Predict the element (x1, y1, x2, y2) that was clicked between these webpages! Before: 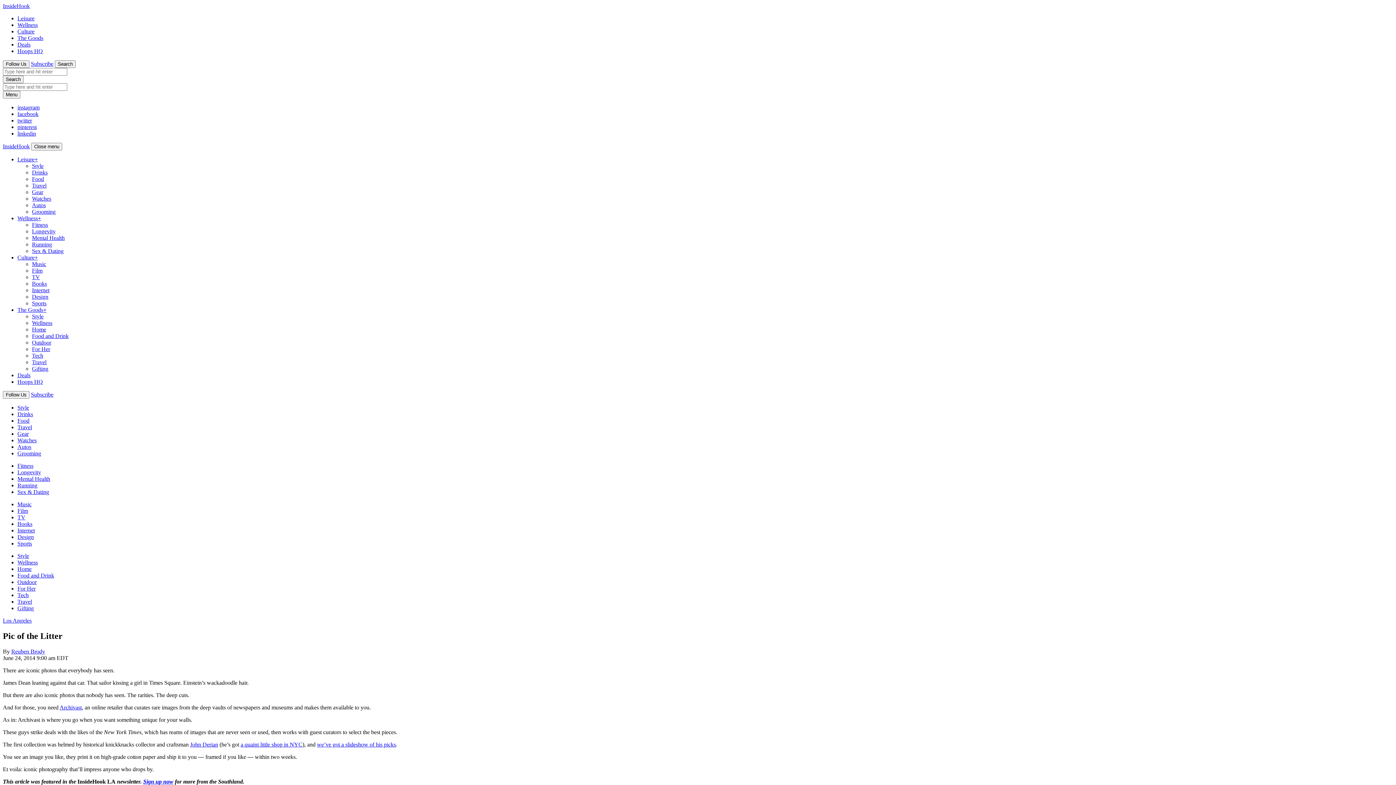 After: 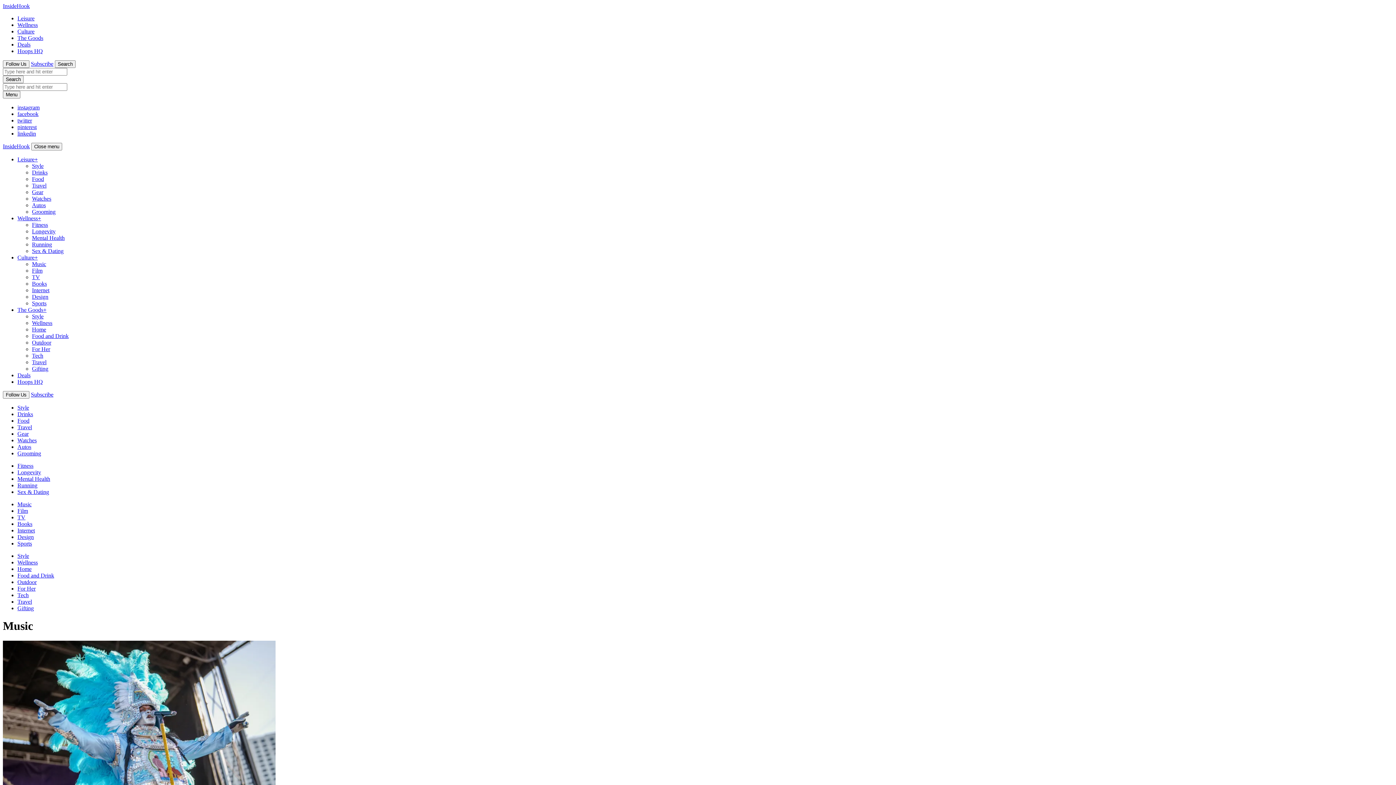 Action: bbox: (17, 501, 31, 507) label: Music